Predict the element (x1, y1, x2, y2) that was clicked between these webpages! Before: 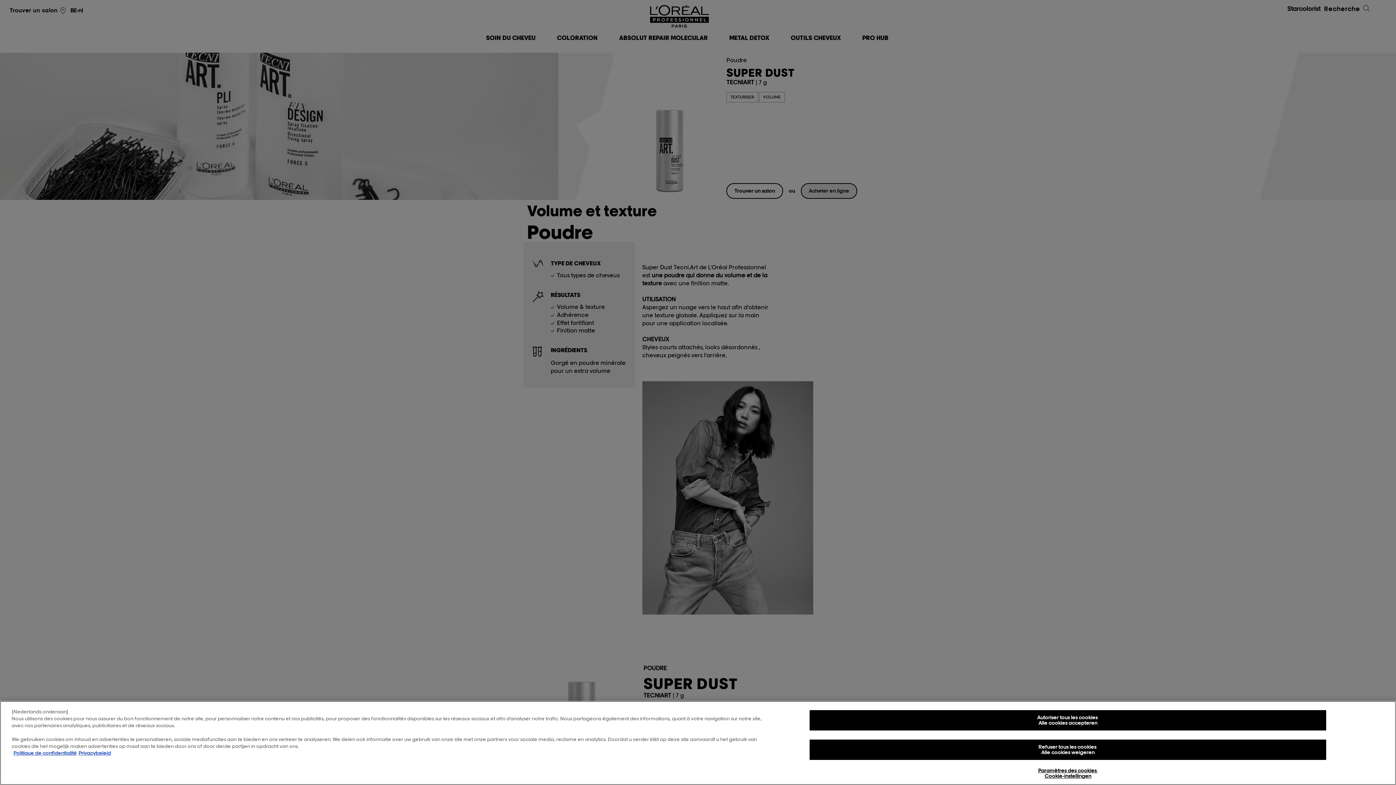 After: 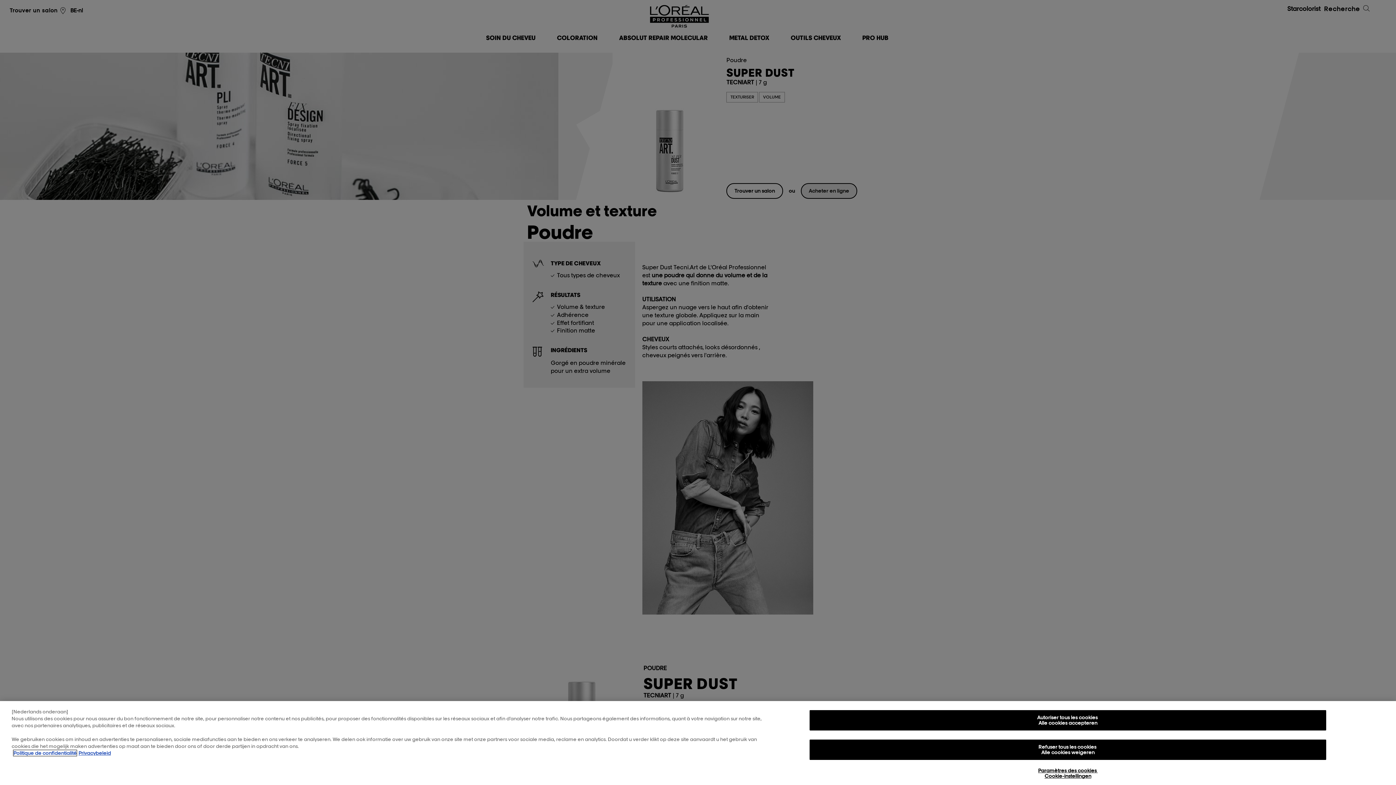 Action: bbox: (13, 750, 76, 756) label: Pour en savoir plus sur la protection de votre vie privée, s'ouvre dans un nouvel onglet